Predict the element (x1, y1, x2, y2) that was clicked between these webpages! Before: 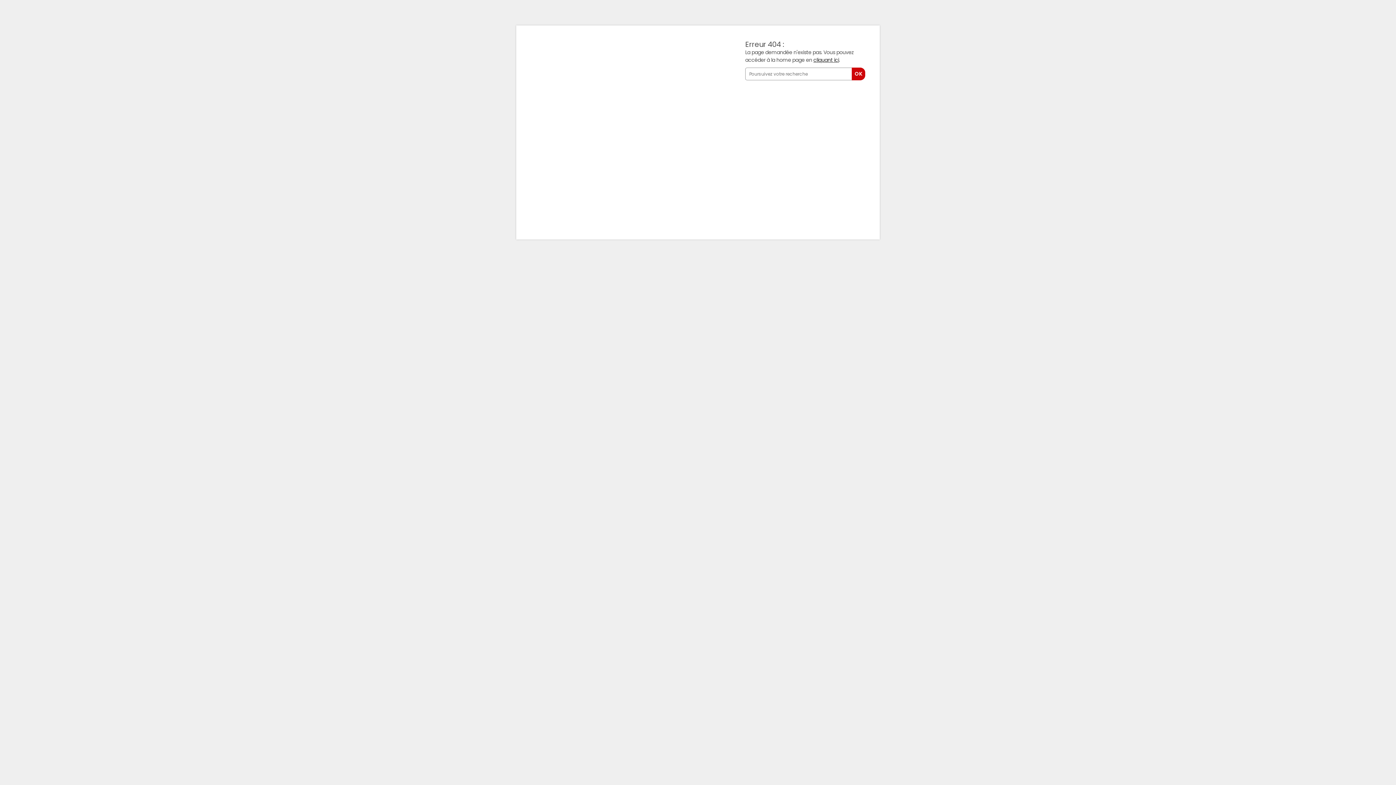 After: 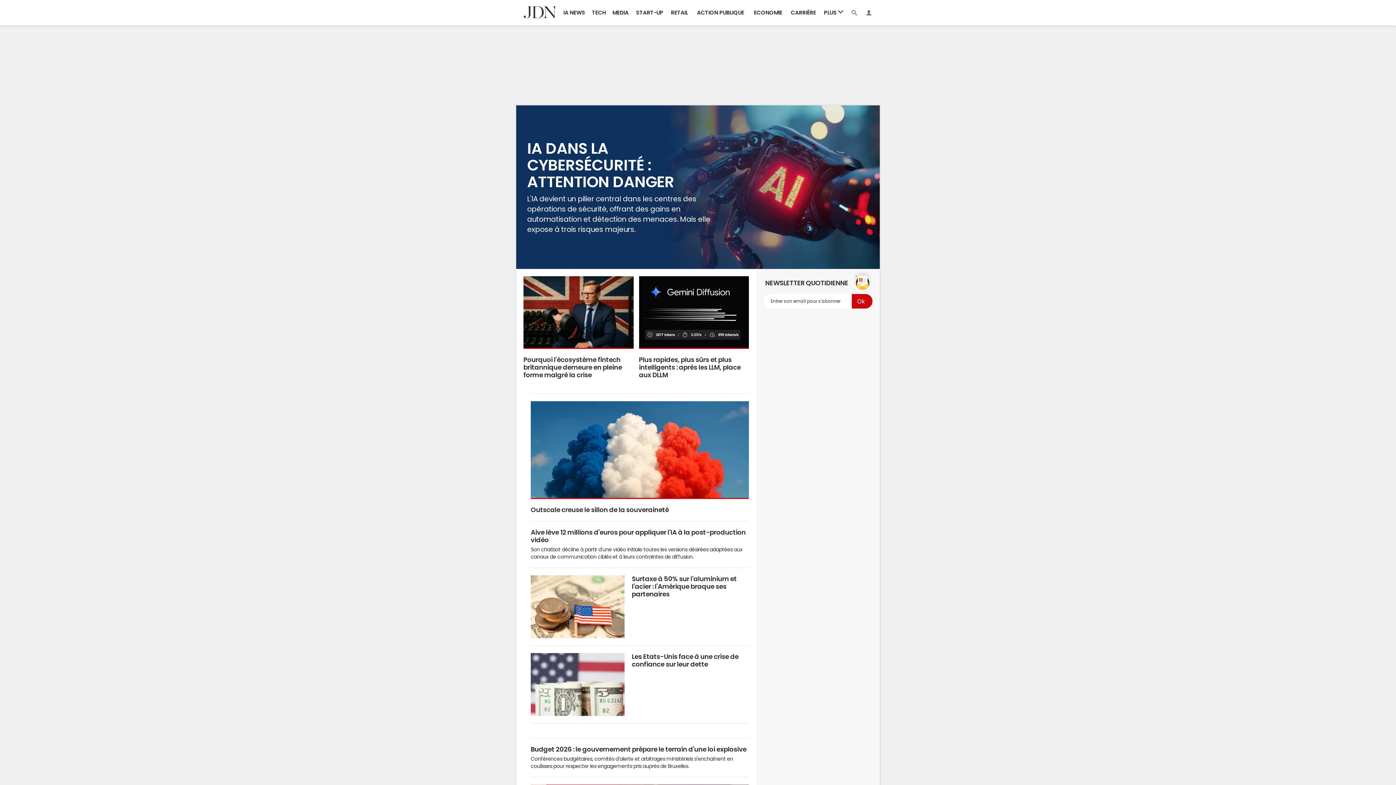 Action: label: cliquant ici bbox: (813, 57, 839, 62)